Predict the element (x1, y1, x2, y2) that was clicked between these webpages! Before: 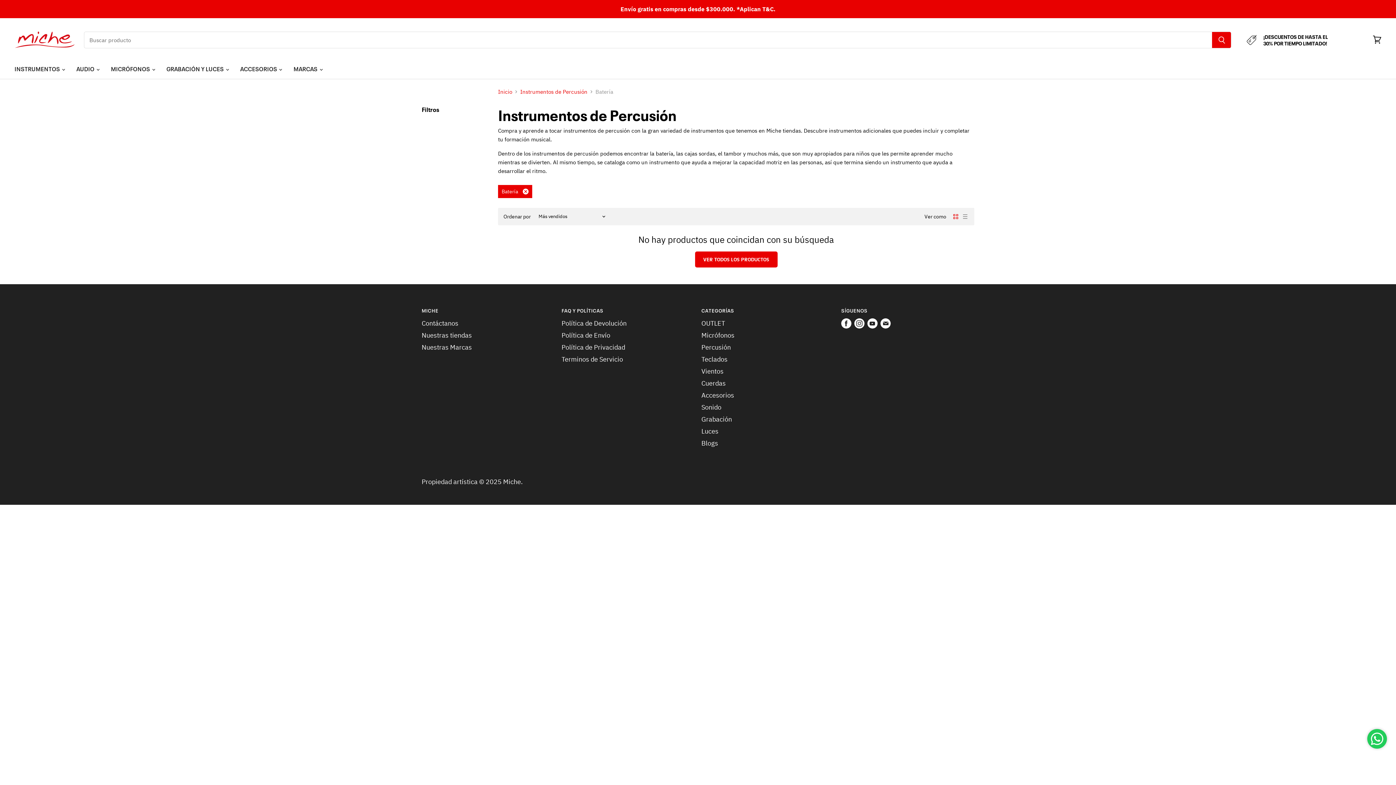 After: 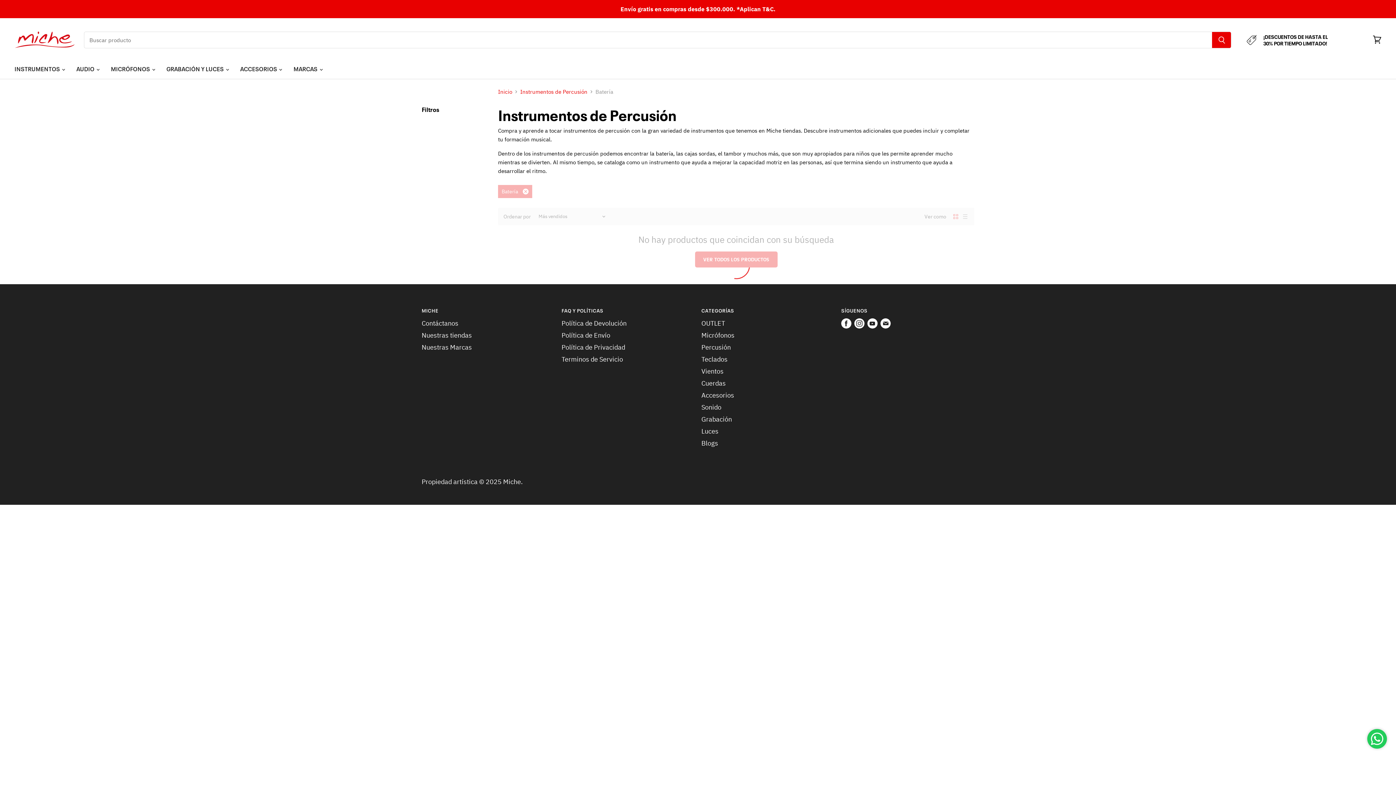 Action: label: Batería
Eliminar filtro bbox: (498, 185, 532, 198)